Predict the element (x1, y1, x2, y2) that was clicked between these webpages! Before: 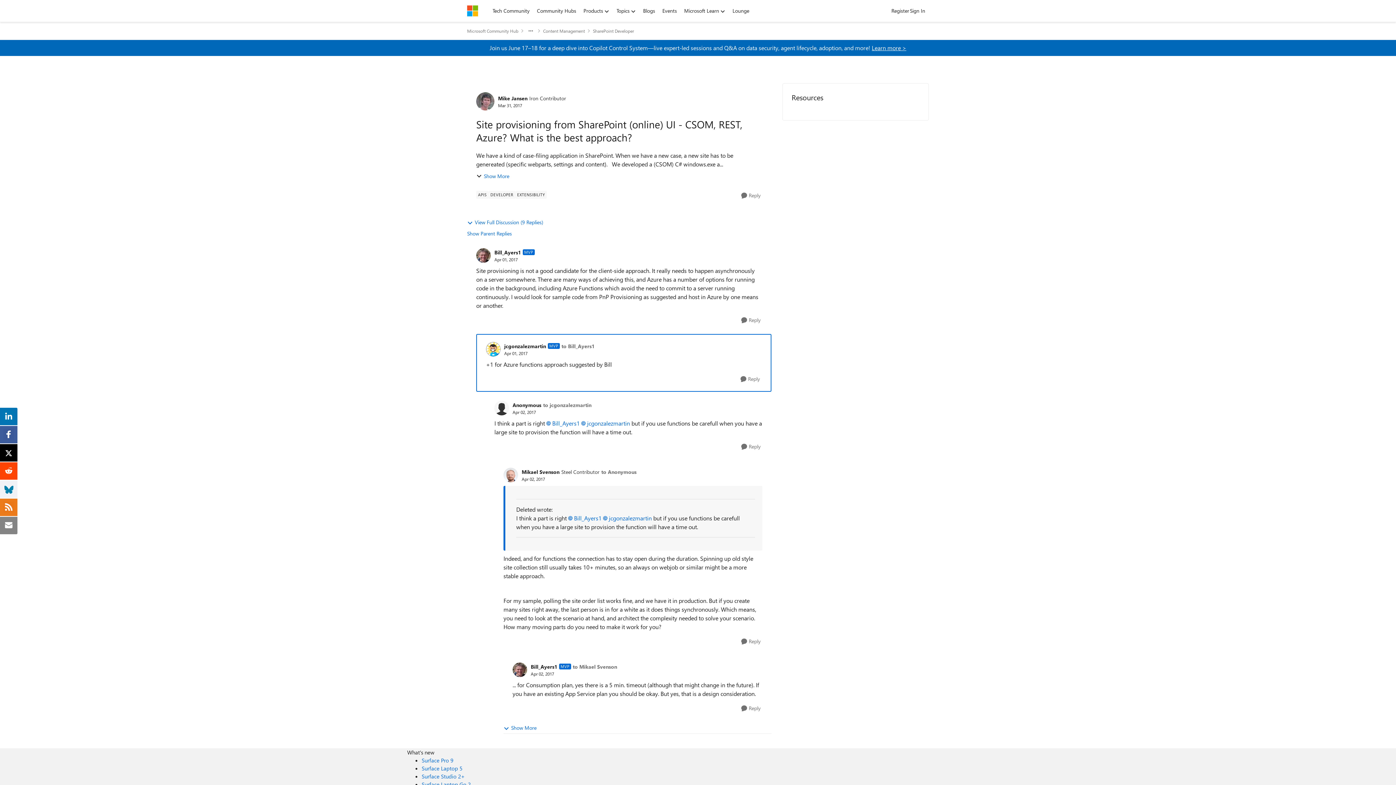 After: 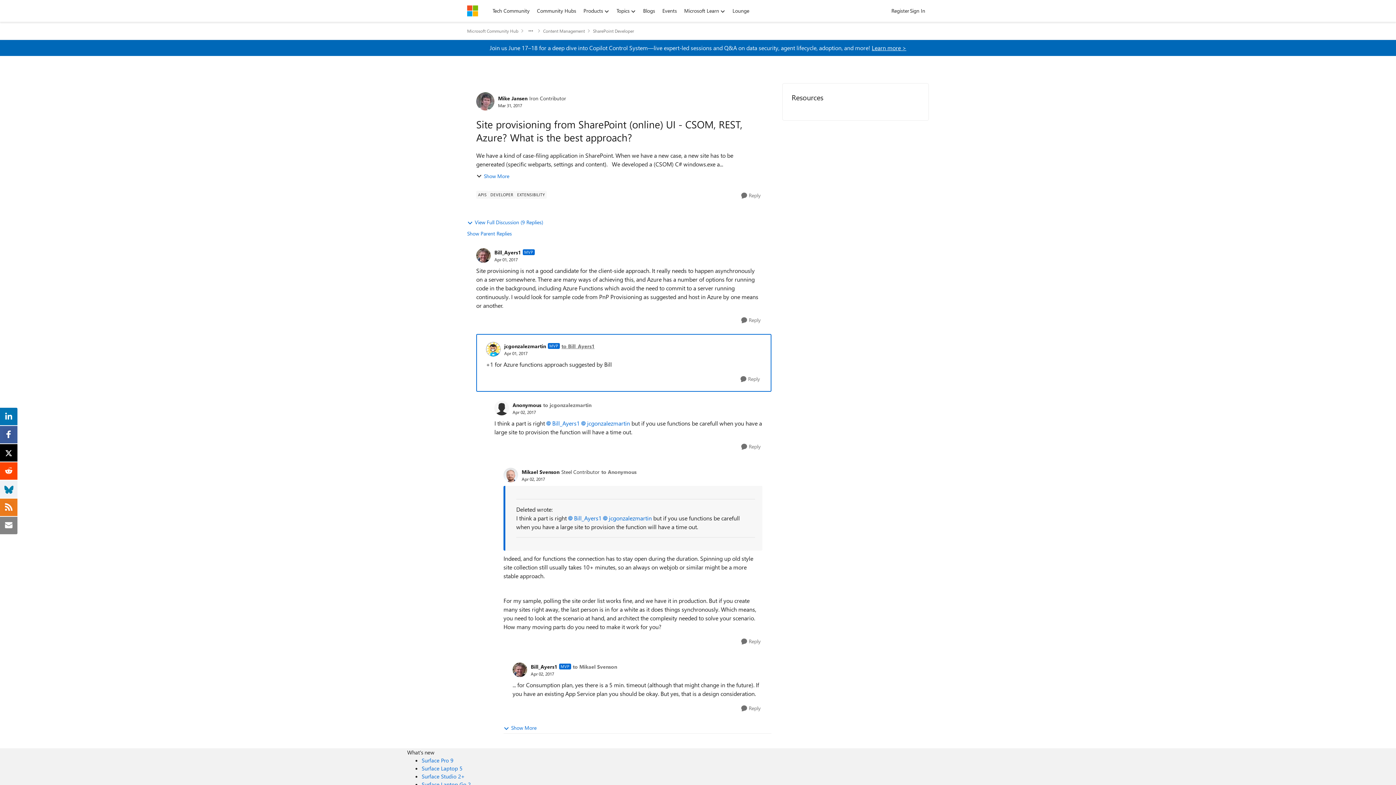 Action: bbox: (561, 342, 594, 350) label: to Bill_Ayers1